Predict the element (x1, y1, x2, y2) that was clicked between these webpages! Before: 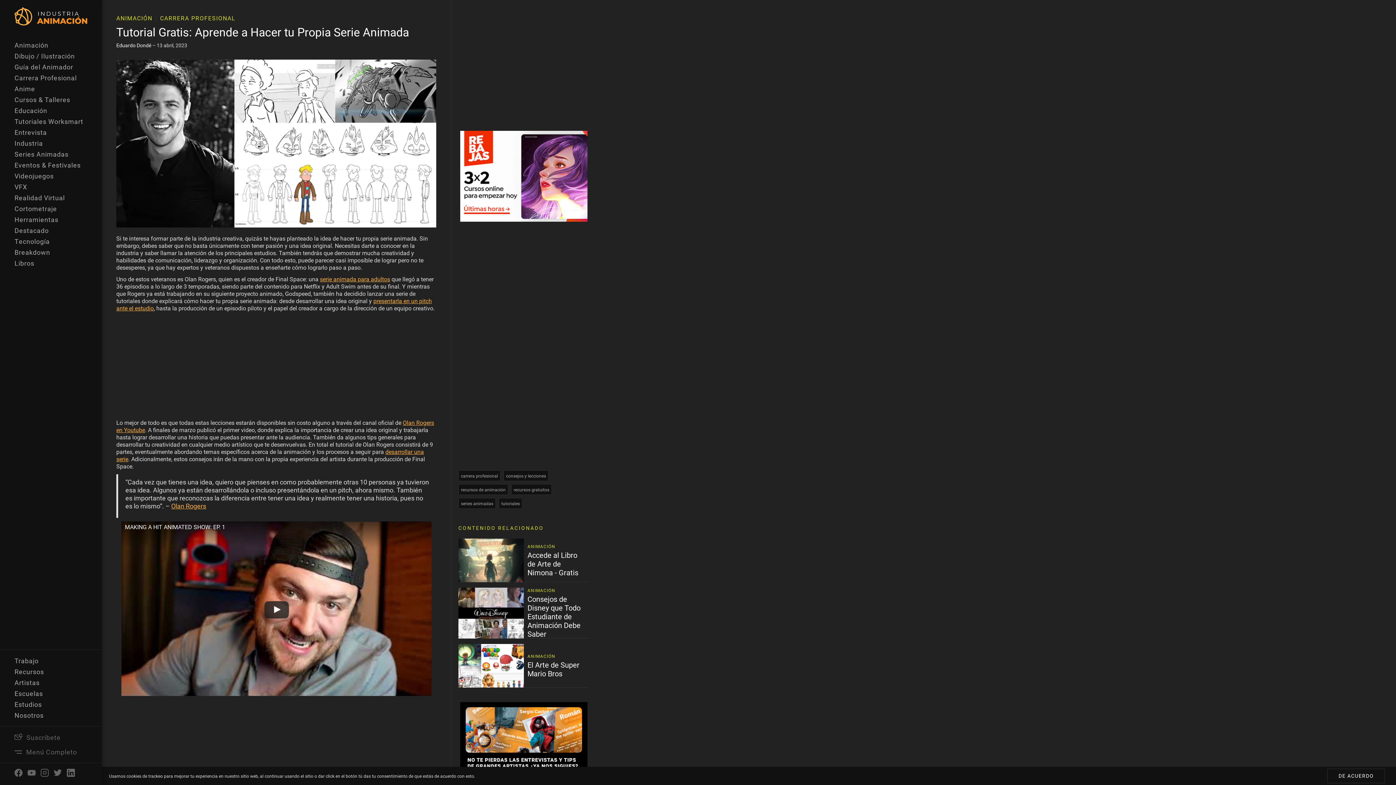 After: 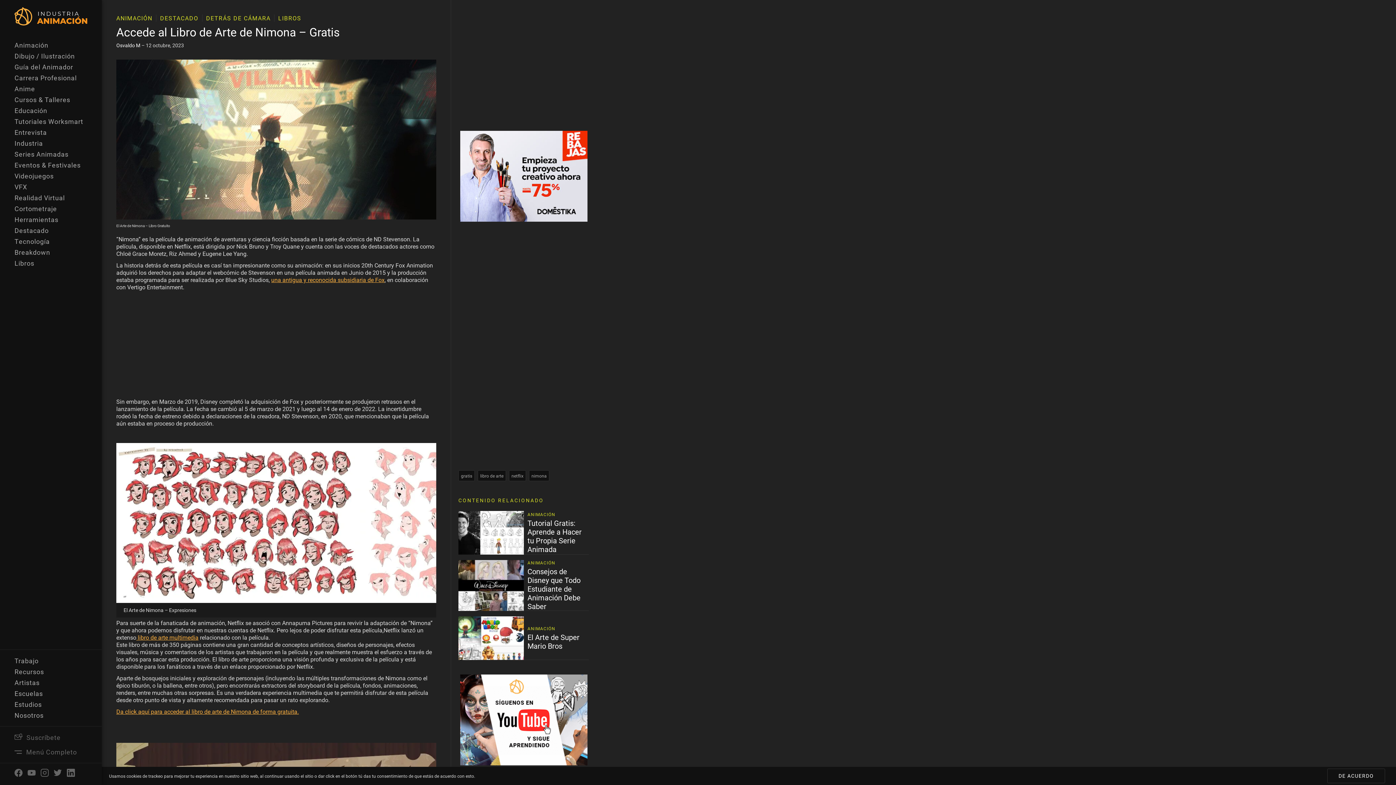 Action: bbox: (458, 538, 524, 582)